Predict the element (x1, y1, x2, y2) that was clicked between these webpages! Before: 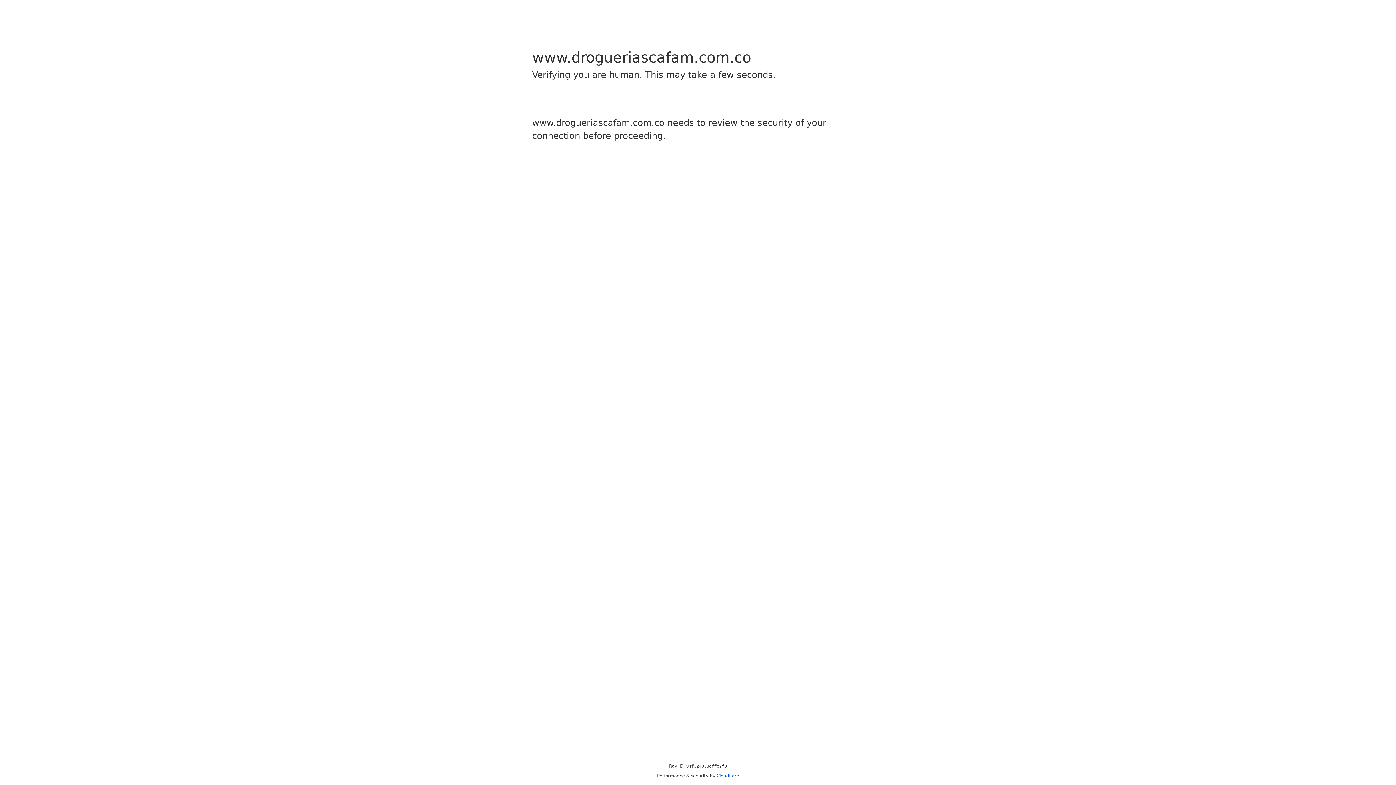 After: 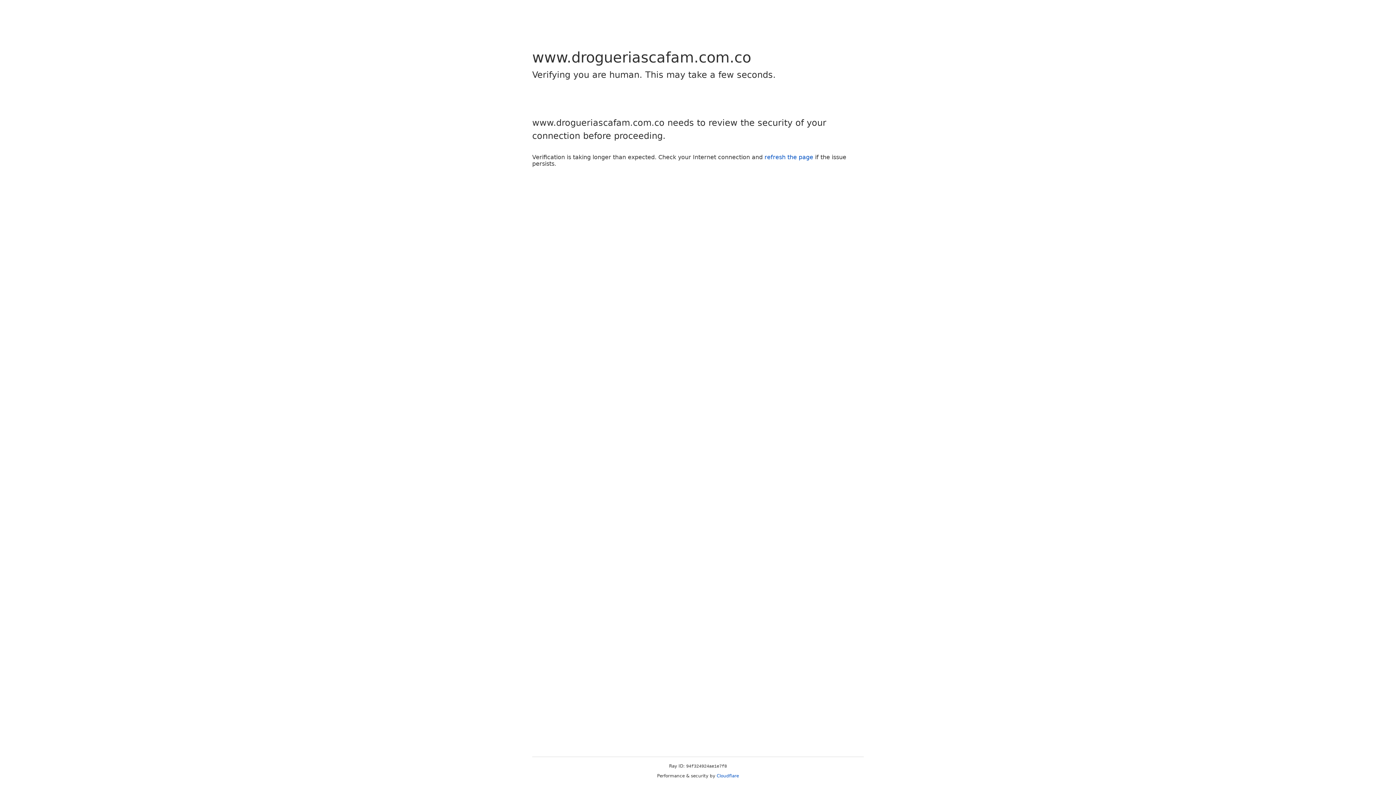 Action: label: Cloudflare bbox: (716, 773, 739, 778)